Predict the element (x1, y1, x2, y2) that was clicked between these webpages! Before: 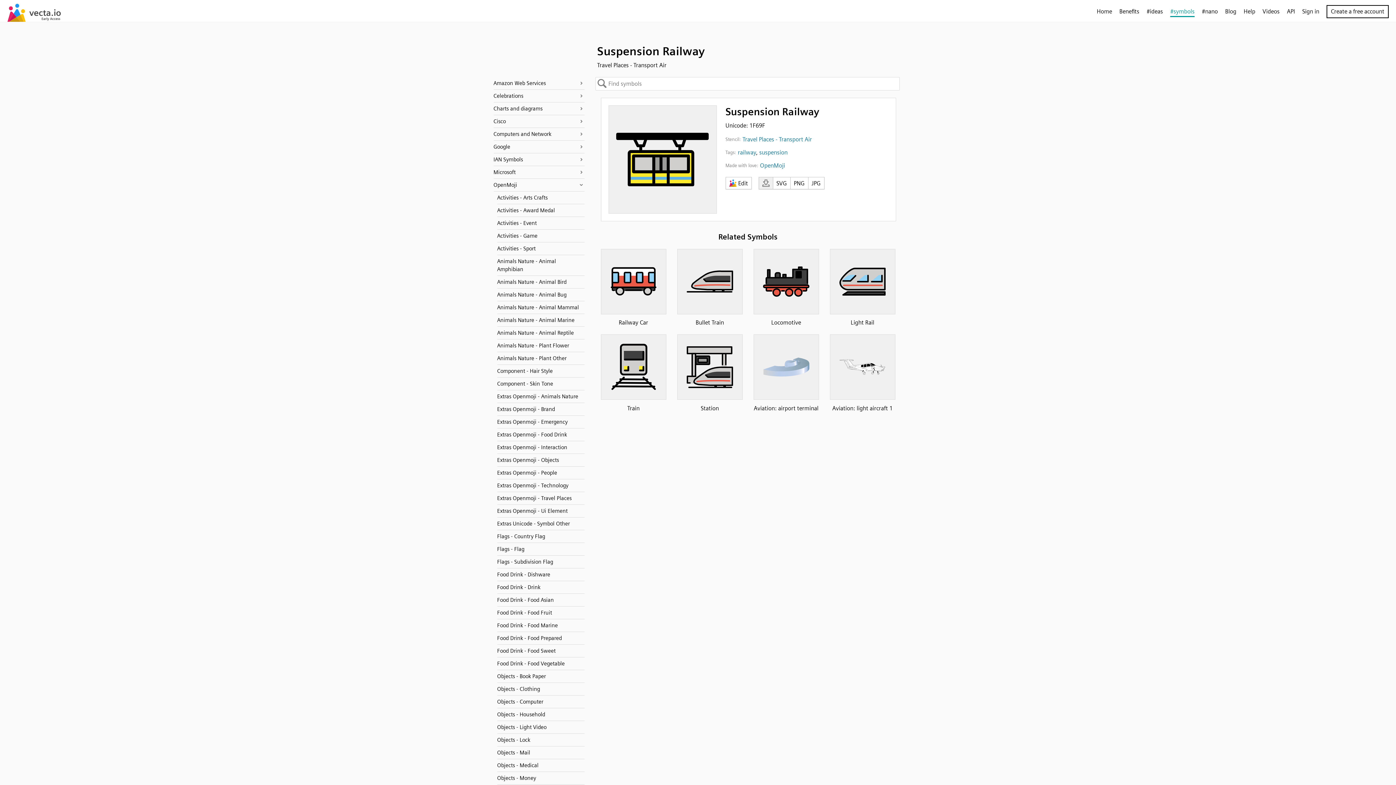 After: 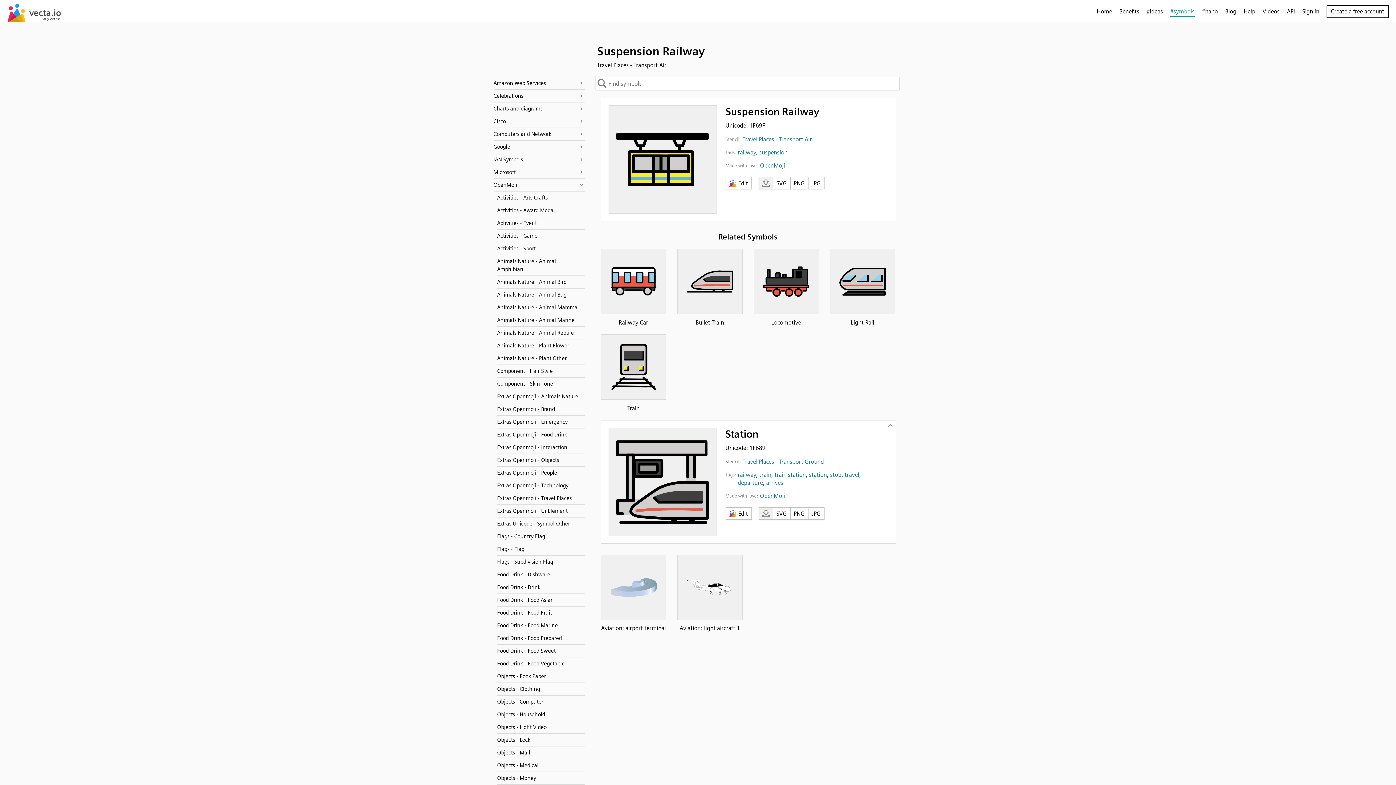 Action: label: Station bbox: (677, 404, 742, 411)